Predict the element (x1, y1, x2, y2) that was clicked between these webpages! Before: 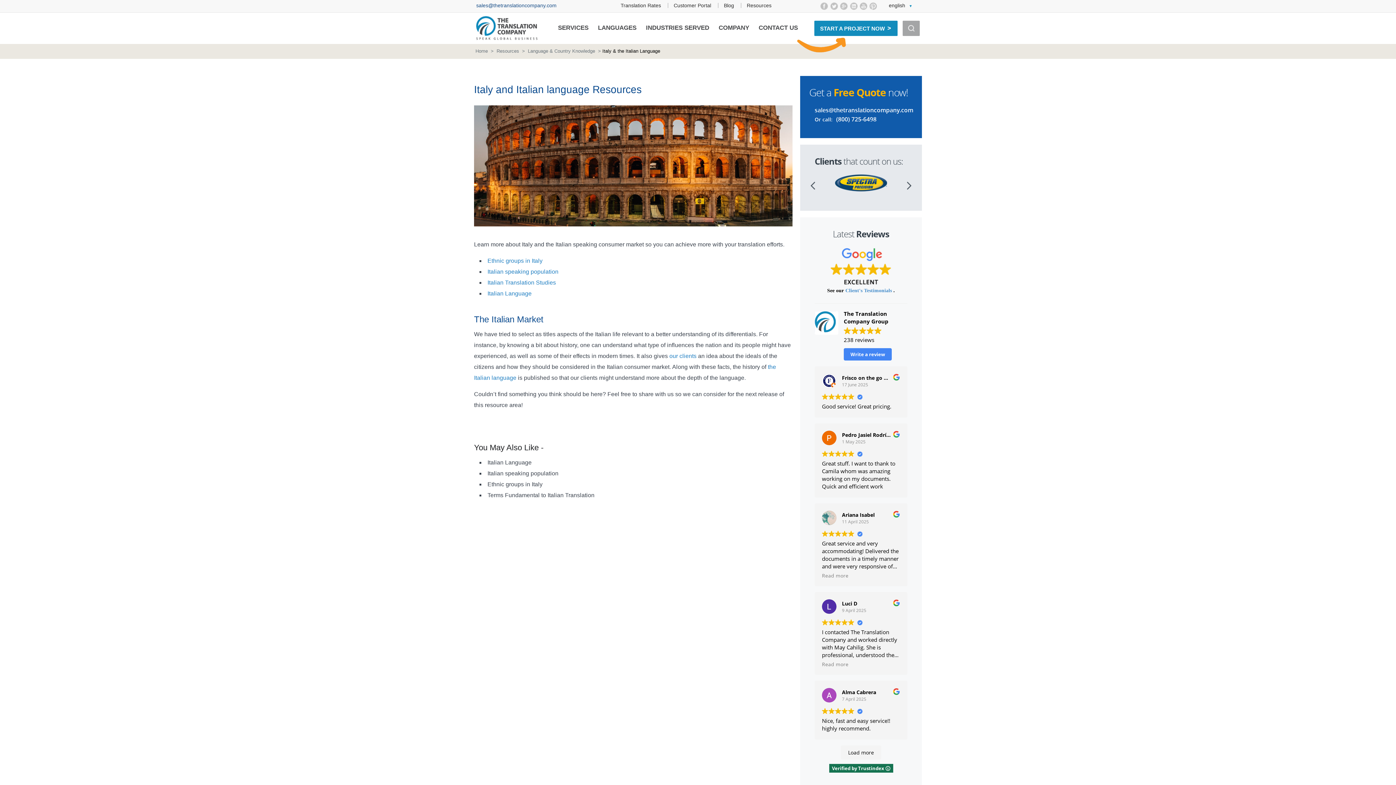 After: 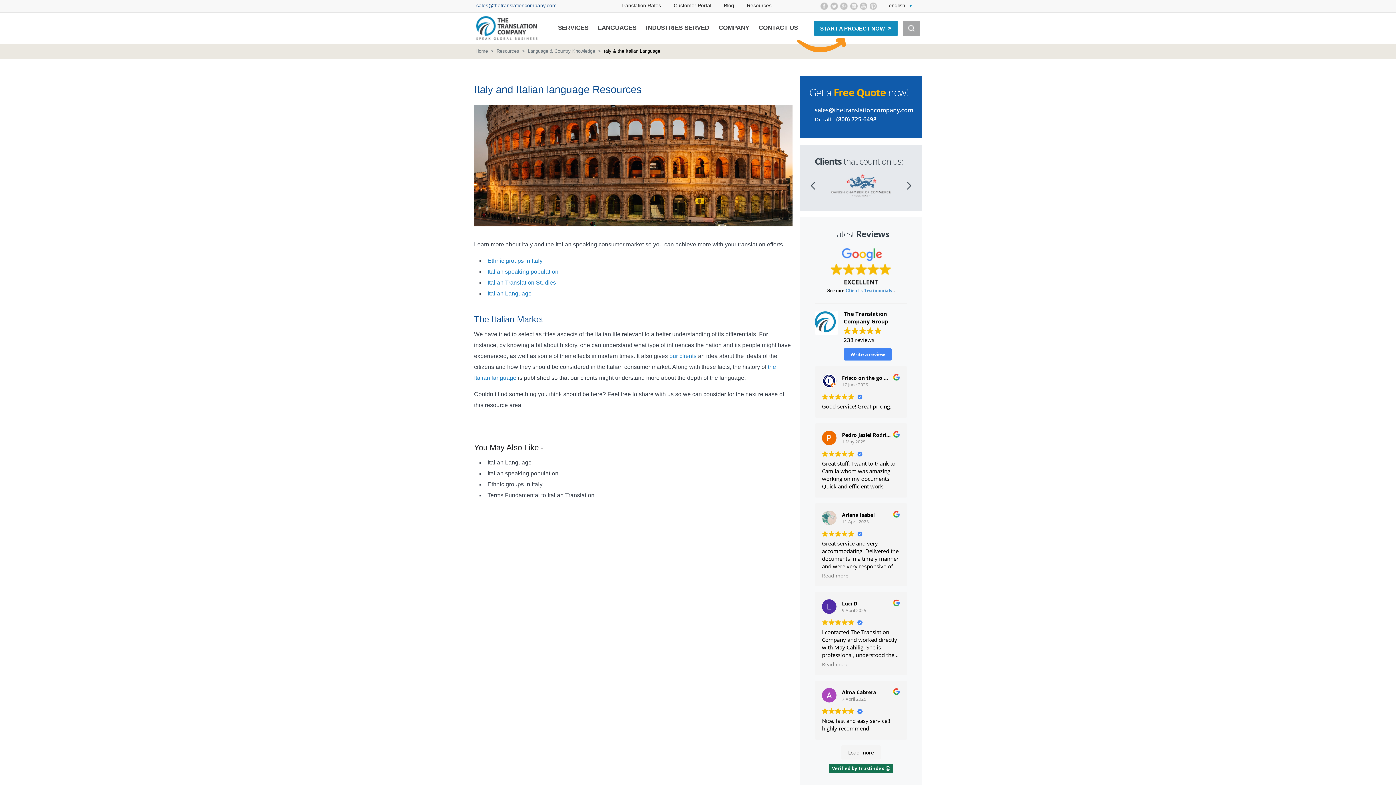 Action: label: (800) 725-6498 bbox: (836, 115, 876, 123)